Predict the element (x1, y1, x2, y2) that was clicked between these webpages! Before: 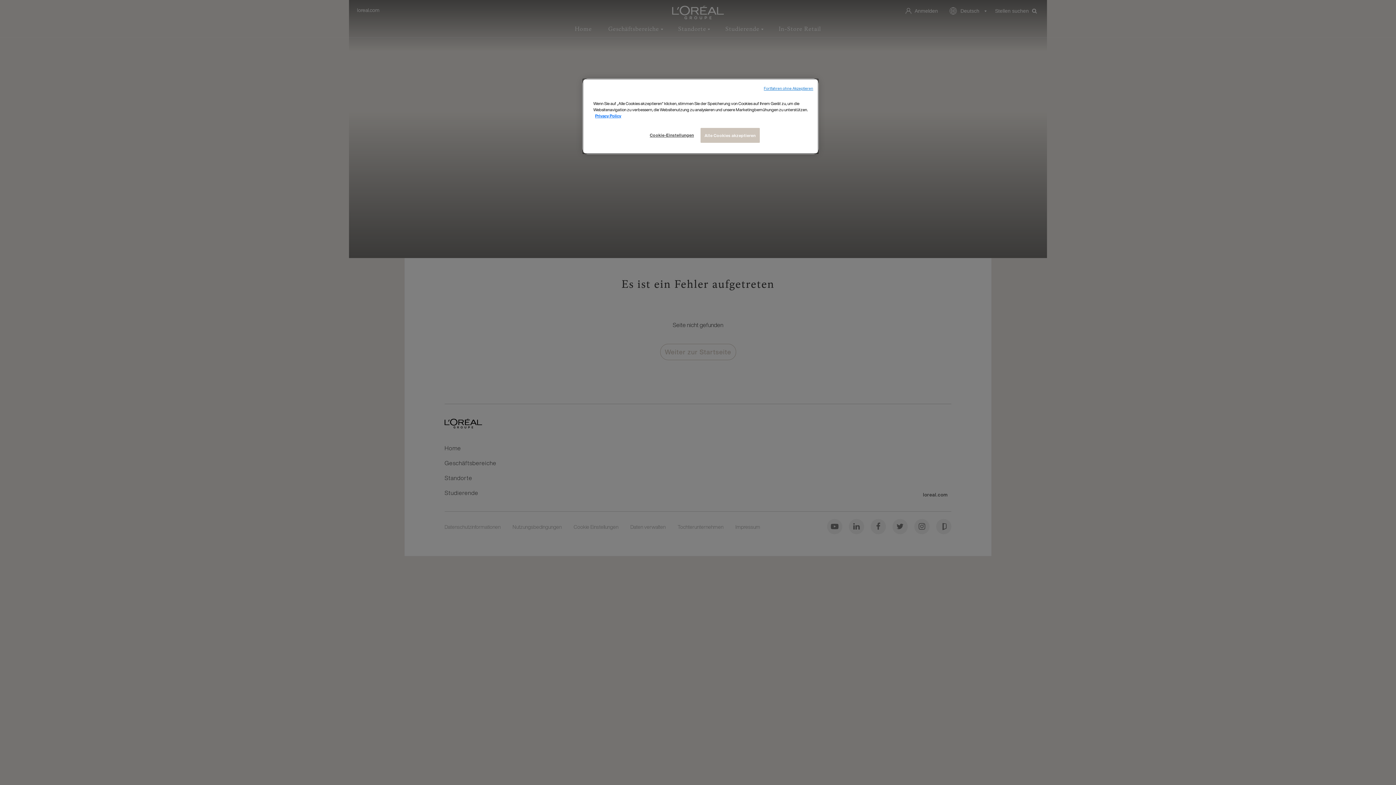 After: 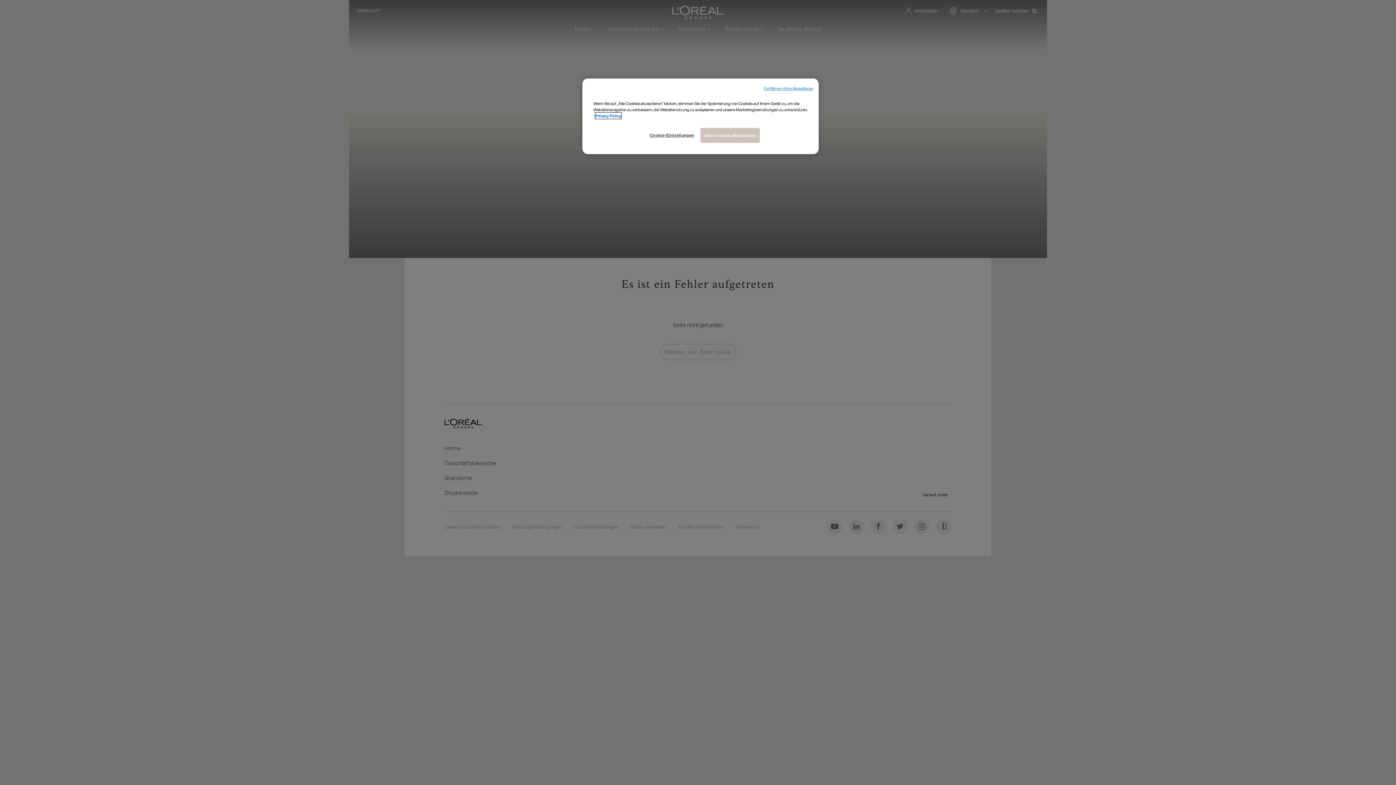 Action: bbox: (595, 112, 621, 118) label: Weitere Informationen zum Datenschutz, wird in neuer registerkarte geöffnet